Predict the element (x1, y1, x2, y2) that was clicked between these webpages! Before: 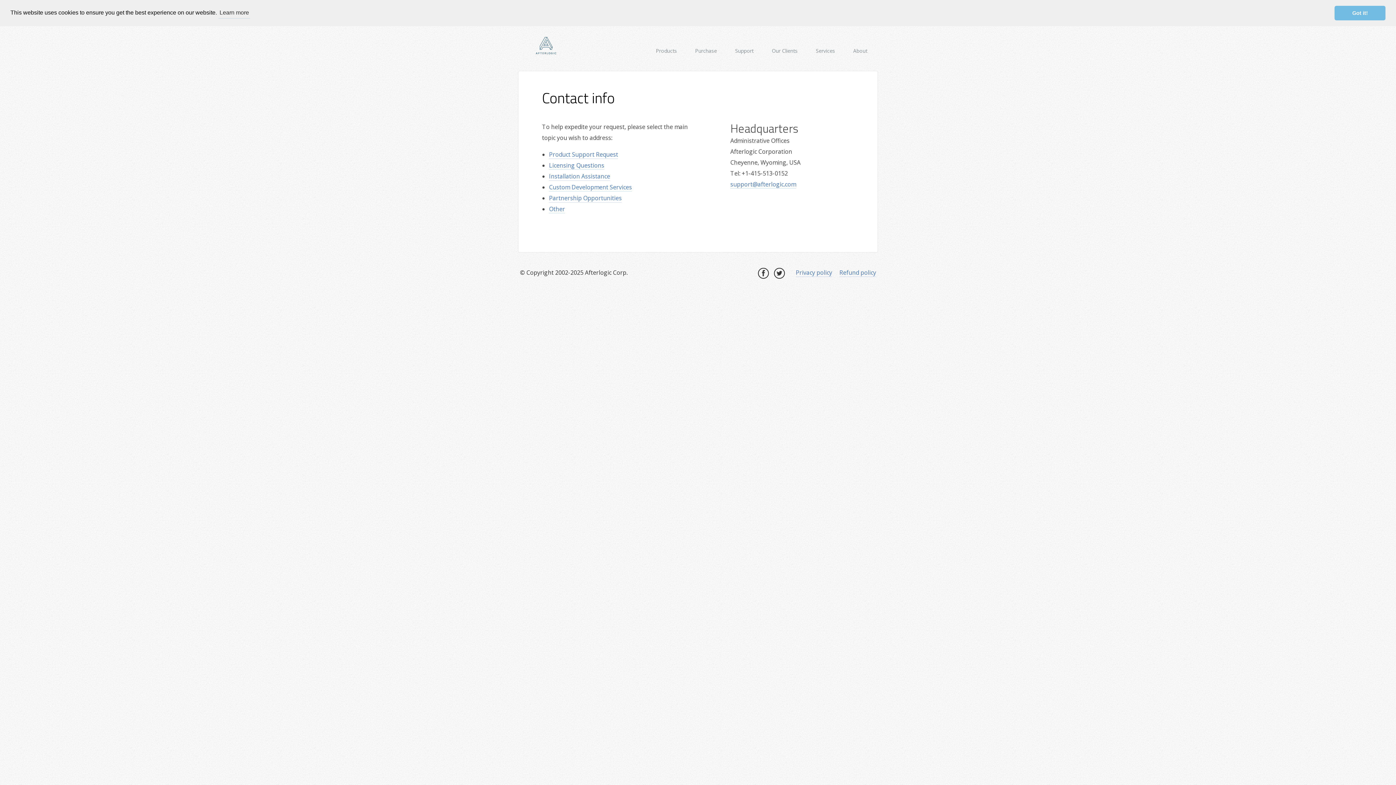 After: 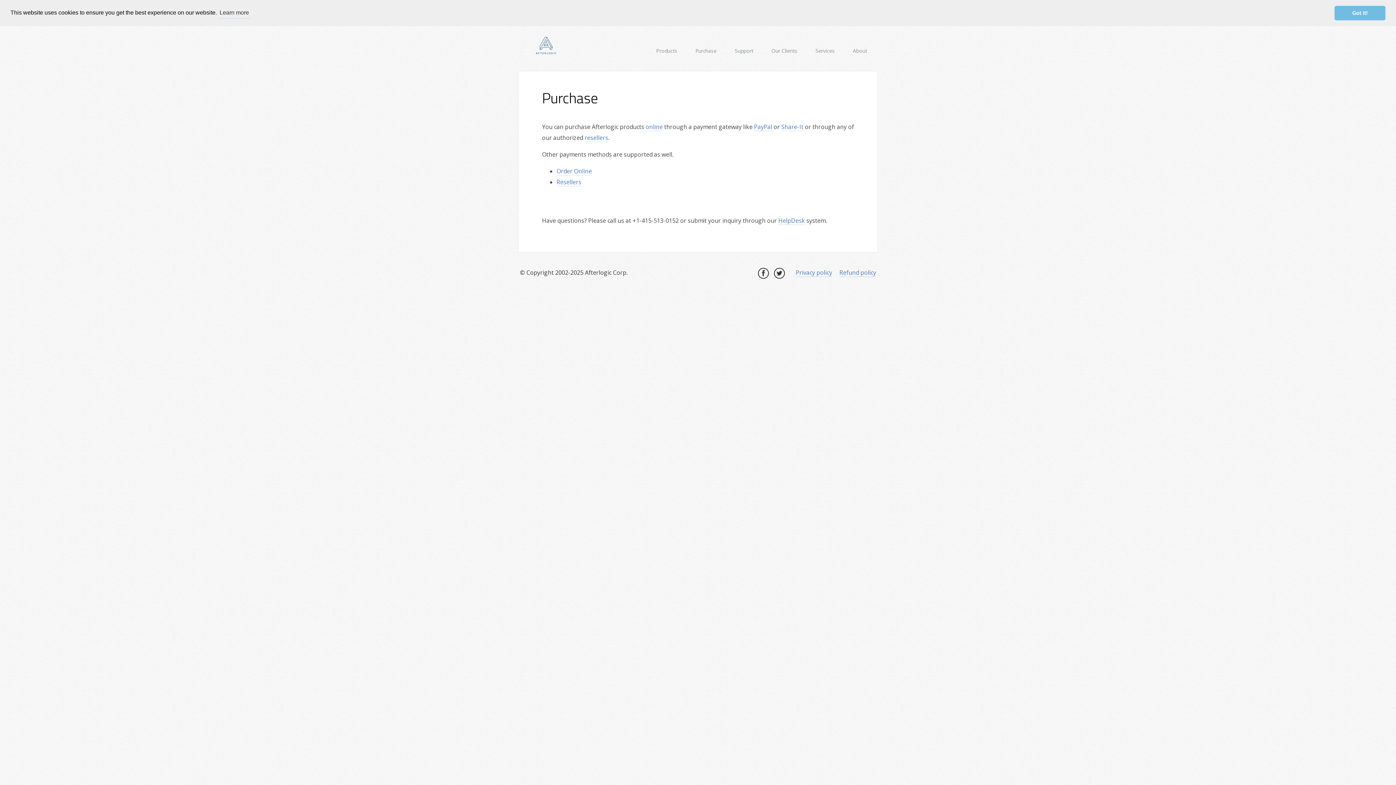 Action: bbox: (686, 43, 726, 57) label: Purchase